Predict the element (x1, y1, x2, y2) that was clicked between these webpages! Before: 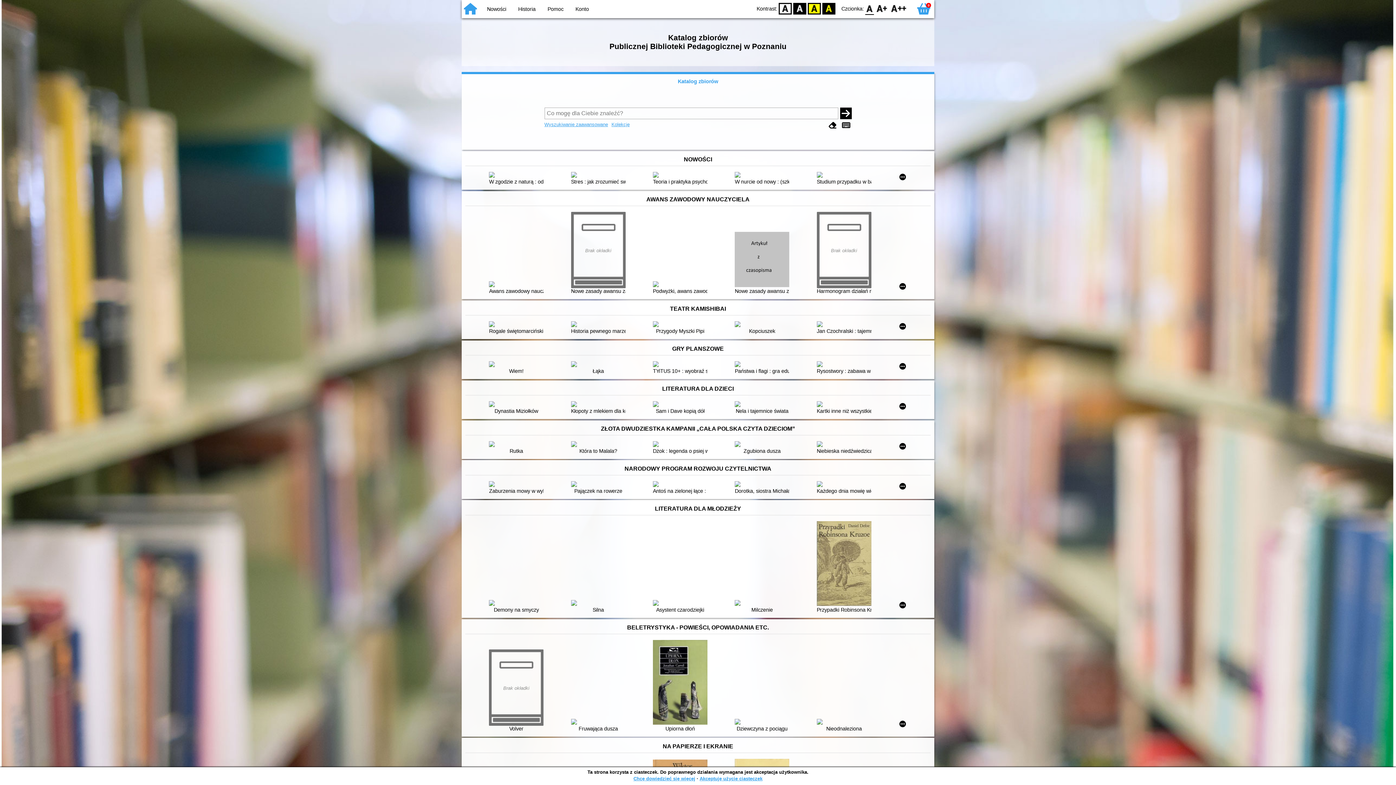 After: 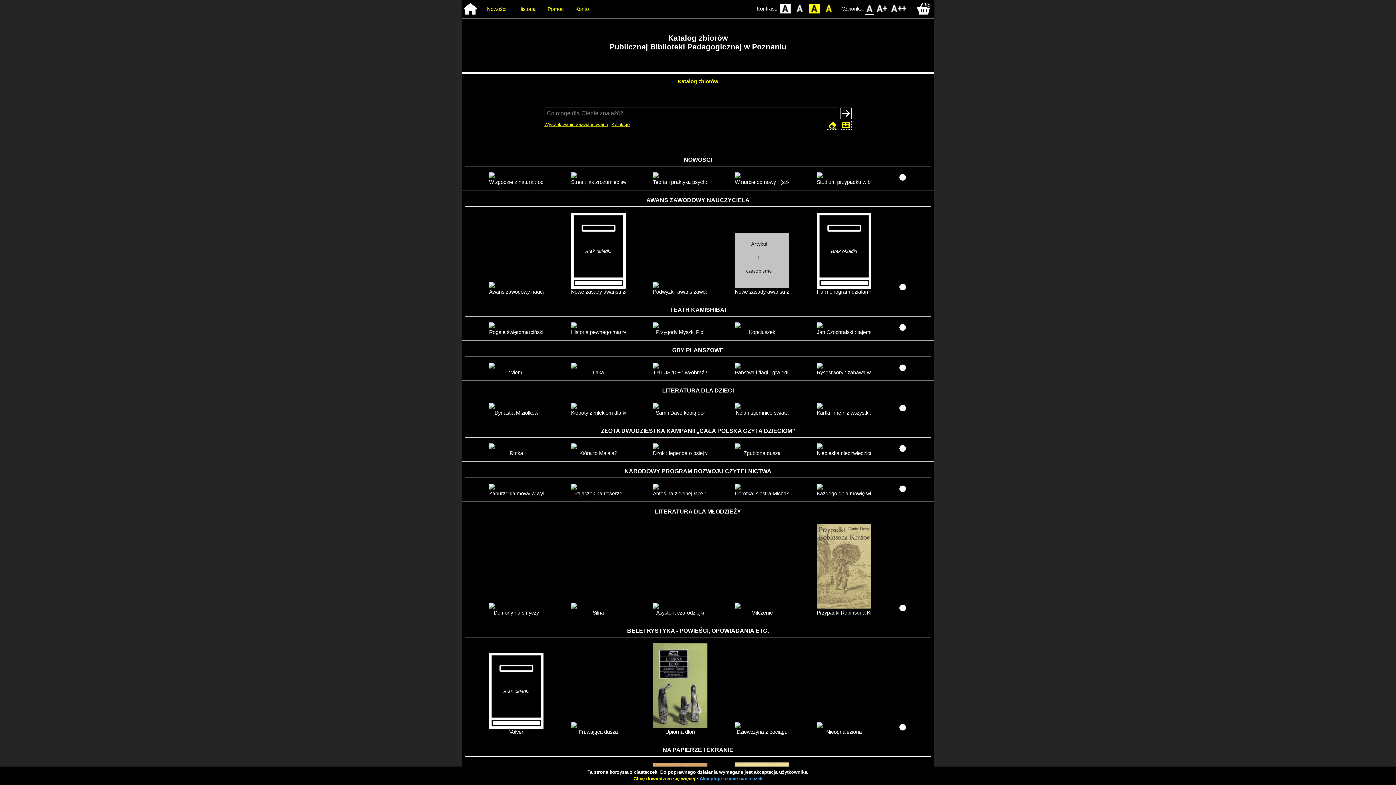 Action: label: BW bbox: (793, 2, 806, 14)